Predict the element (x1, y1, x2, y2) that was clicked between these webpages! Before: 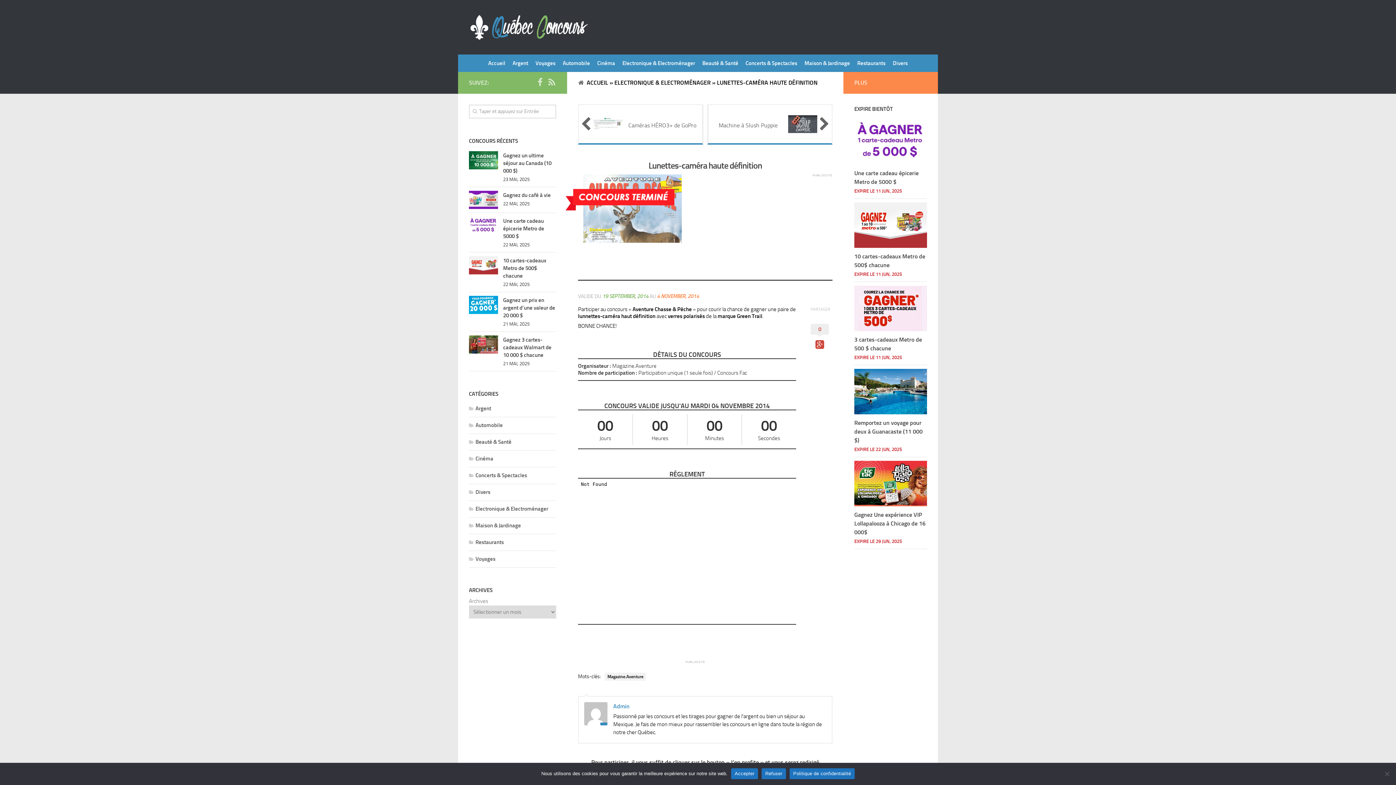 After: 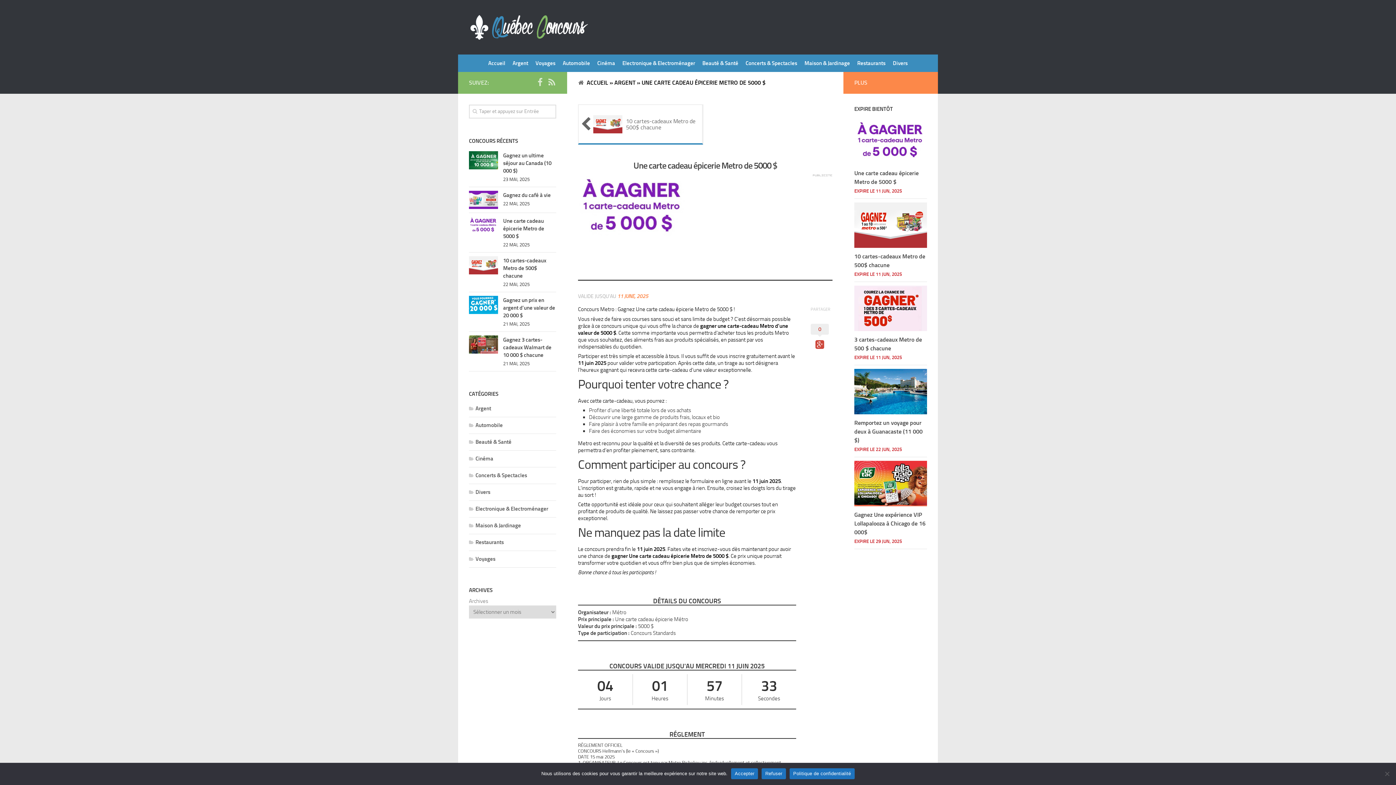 Action: bbox: (469, 216, 498, 235)